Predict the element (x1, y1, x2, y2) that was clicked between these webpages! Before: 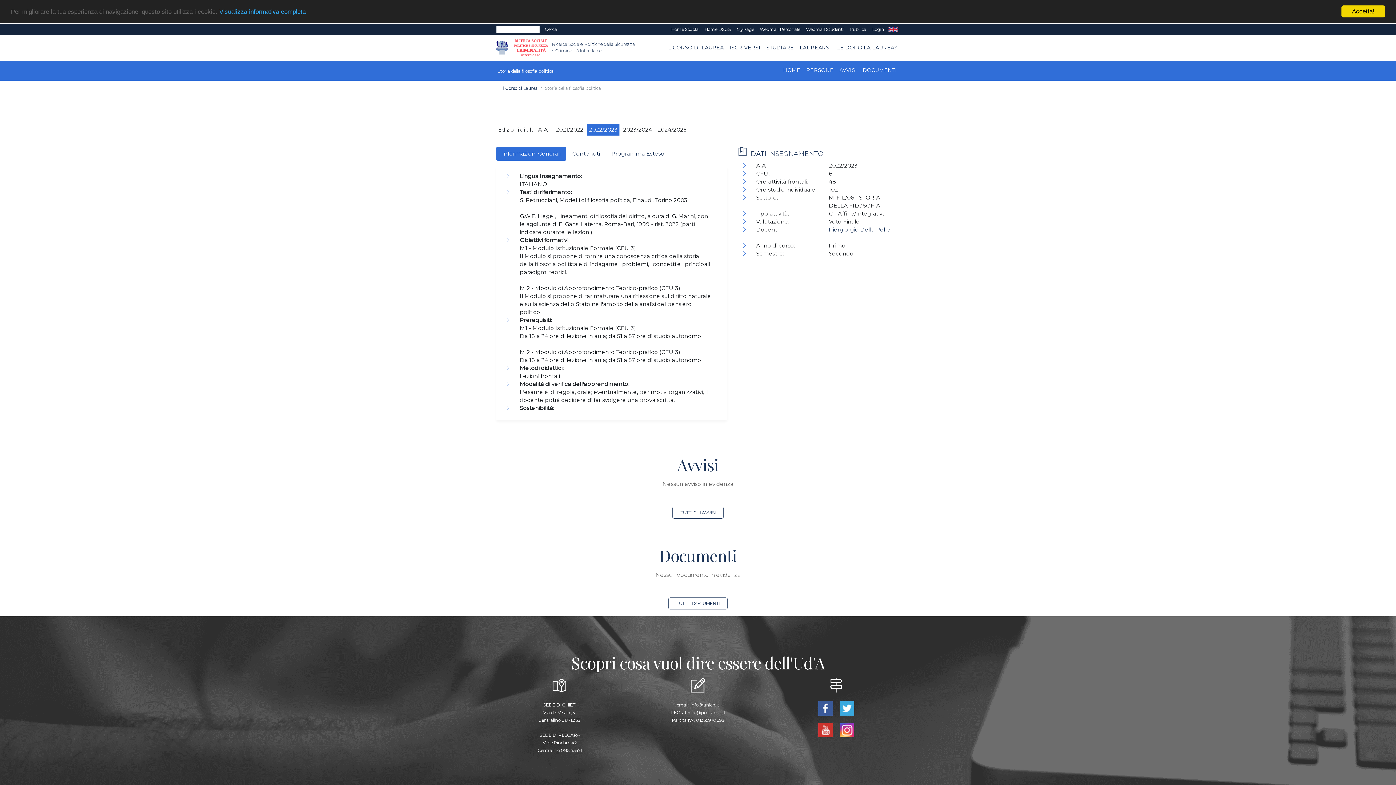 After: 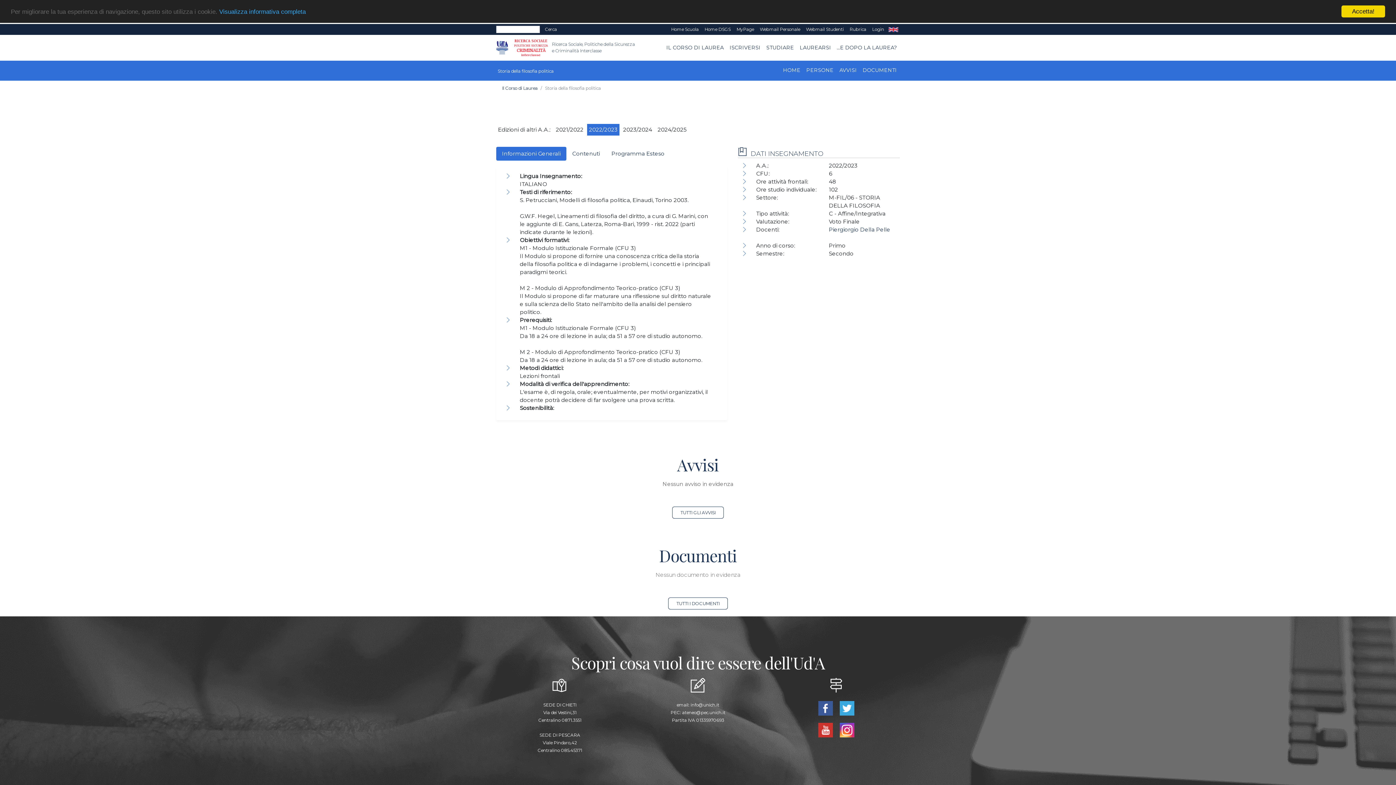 Action: bbox: (838, 704, 855, 711)